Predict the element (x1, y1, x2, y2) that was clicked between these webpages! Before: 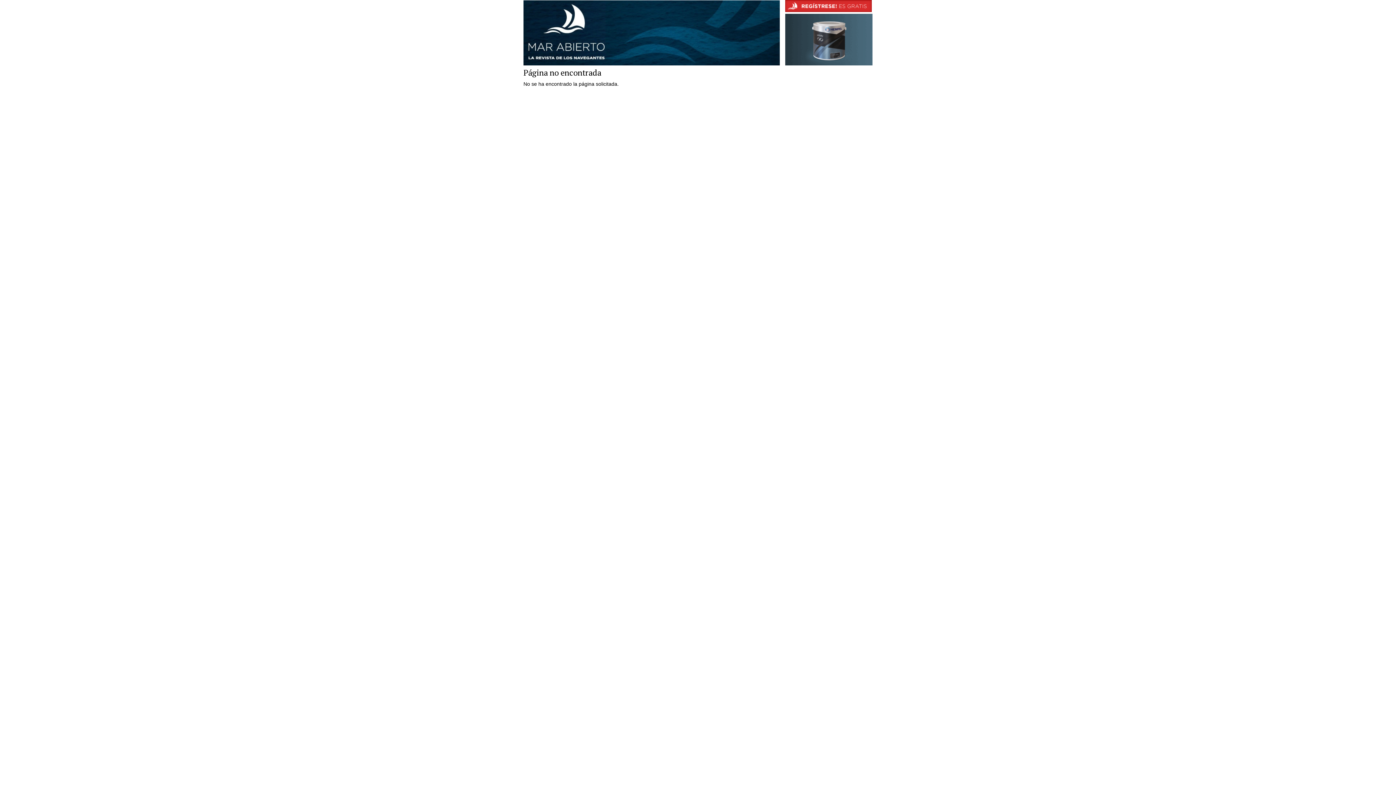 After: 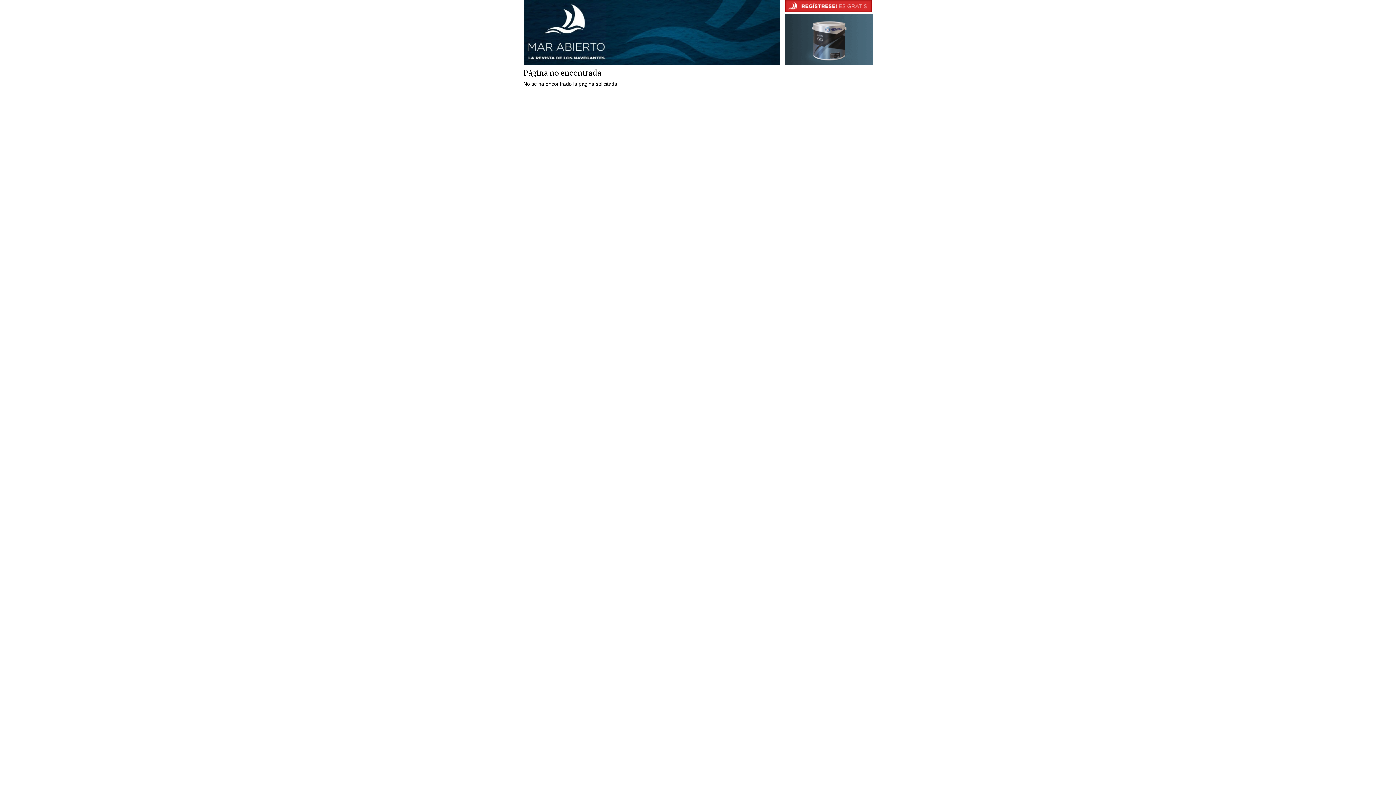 Action: bbox: (785, 60, 872, 66)